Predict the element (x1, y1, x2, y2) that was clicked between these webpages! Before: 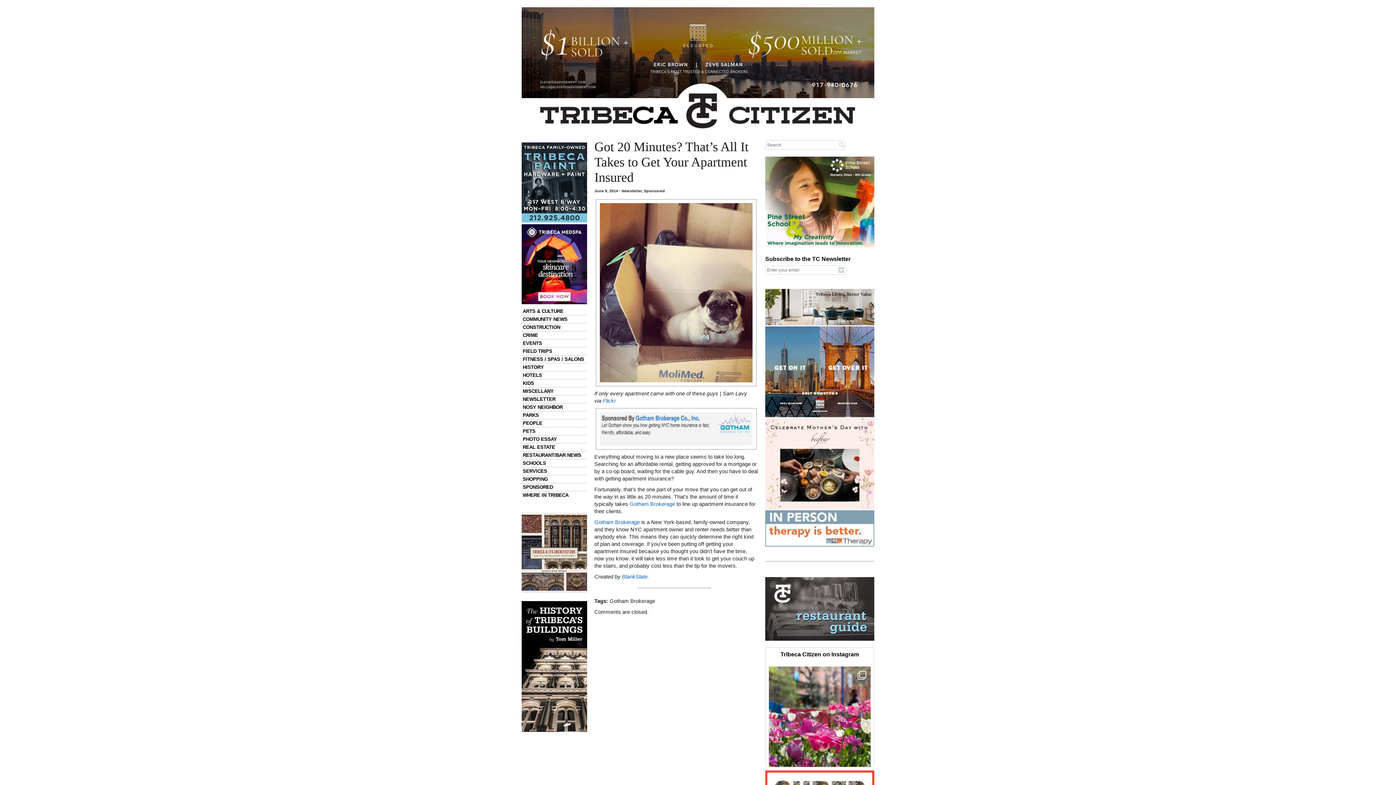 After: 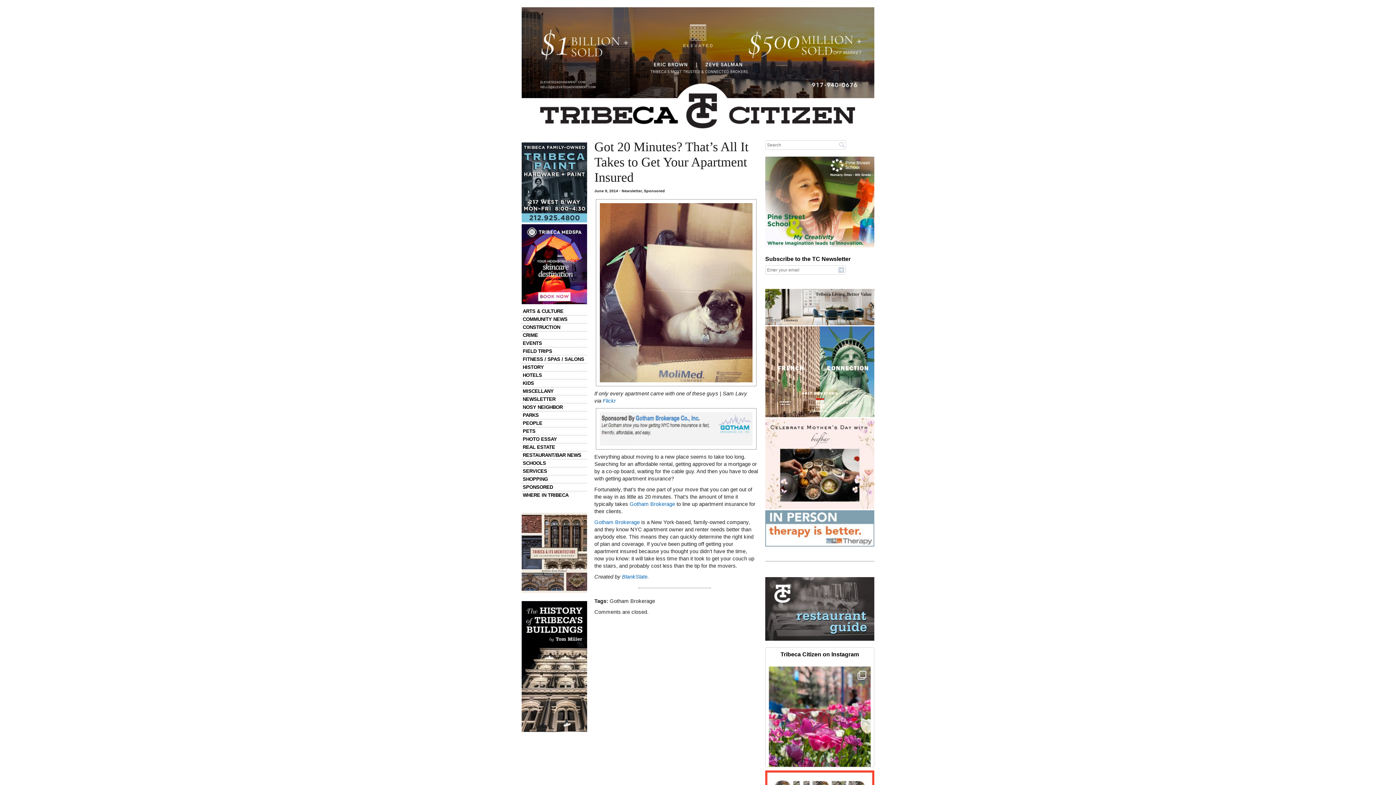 Action: bbox: (594, 408, 758, 449)